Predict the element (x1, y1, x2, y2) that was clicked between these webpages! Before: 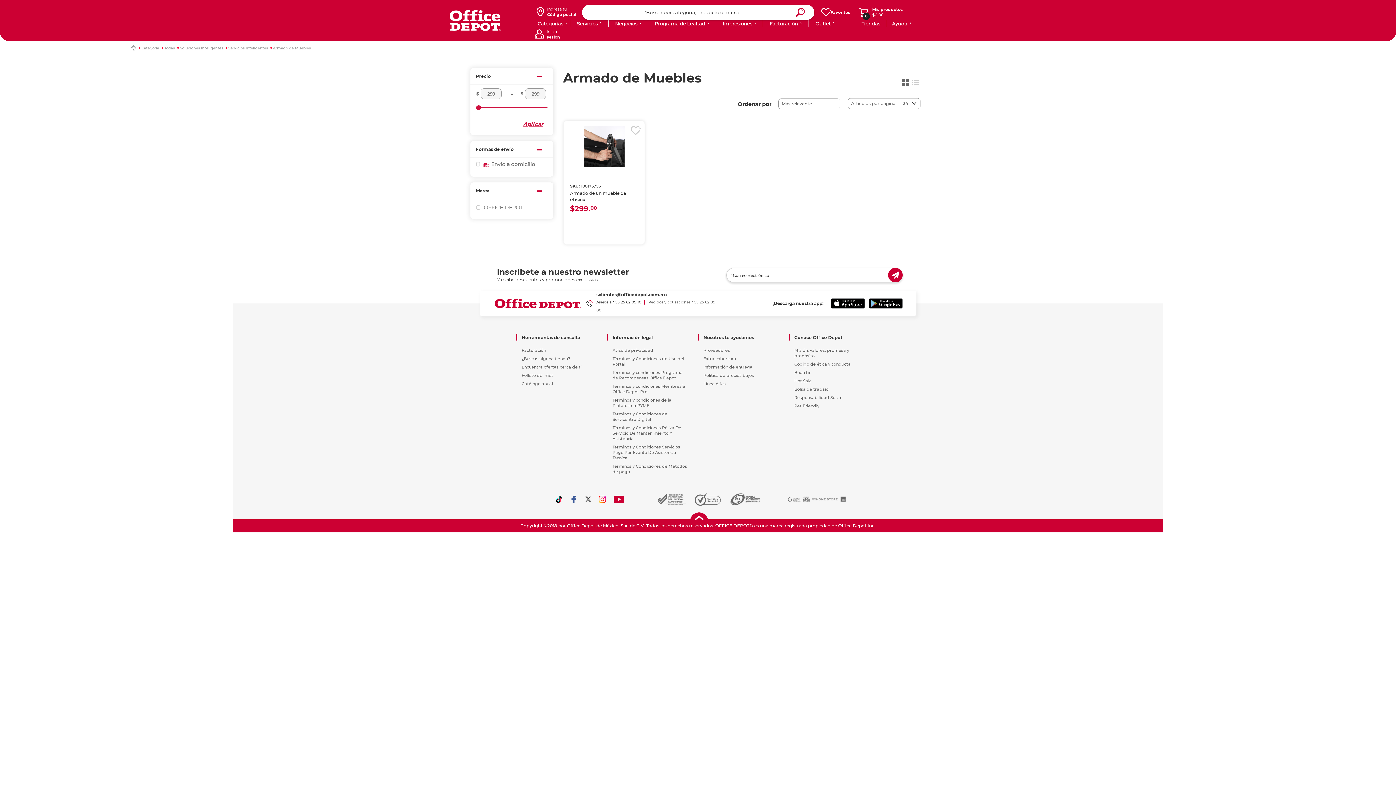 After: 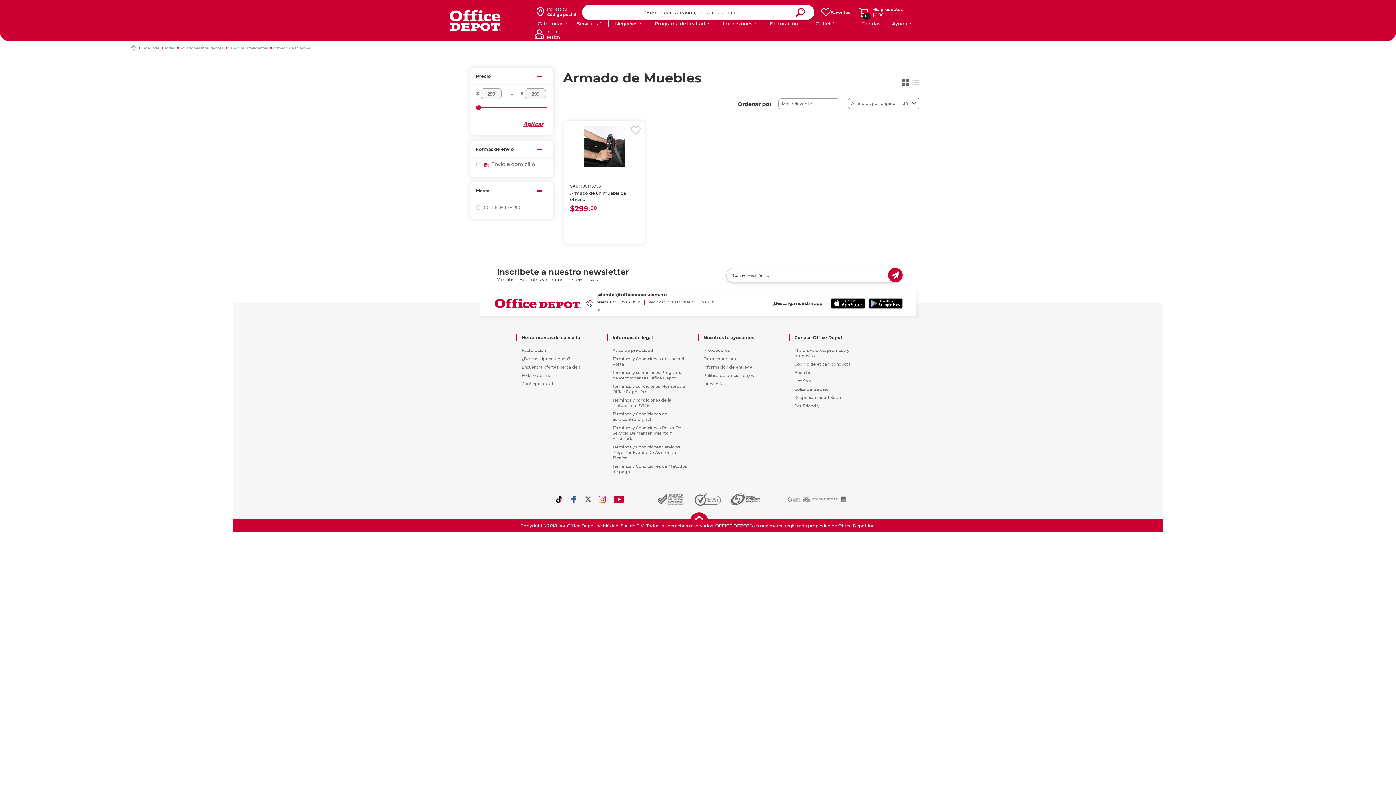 Action: label: Información legal bbox: (607, 334, 689, 340)